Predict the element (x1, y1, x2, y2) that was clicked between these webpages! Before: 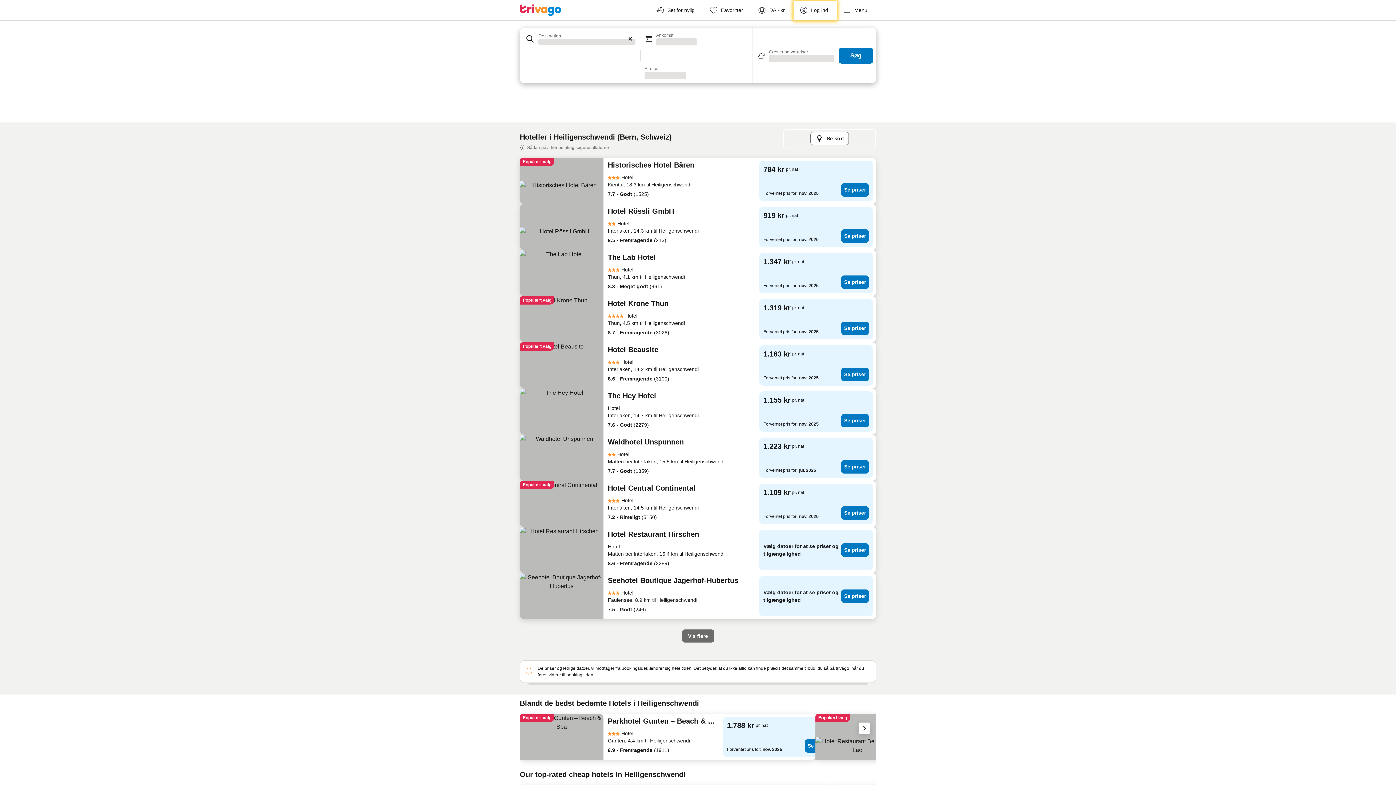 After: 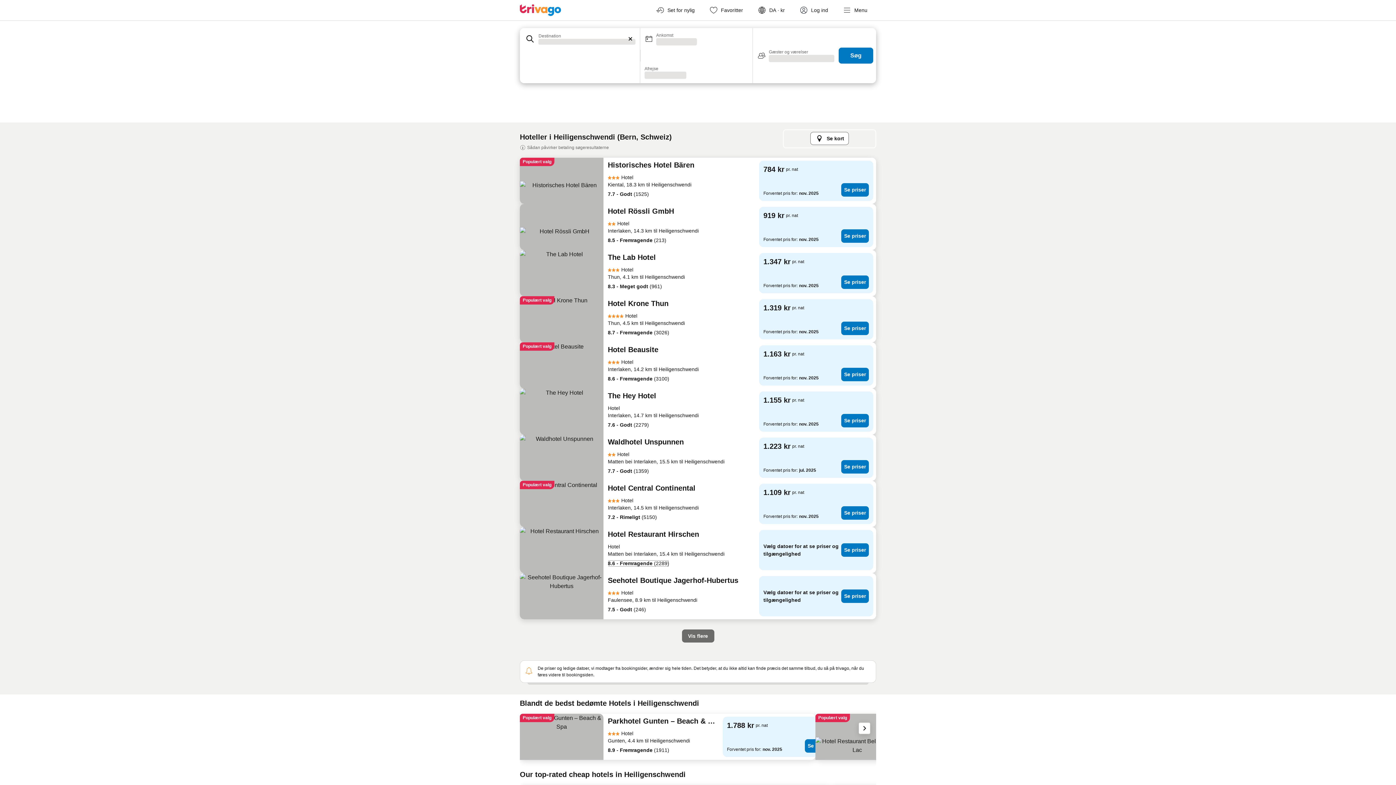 Action: label: 8.6 - Fremragende (2289) bbox: (608, 560, 669, 567)